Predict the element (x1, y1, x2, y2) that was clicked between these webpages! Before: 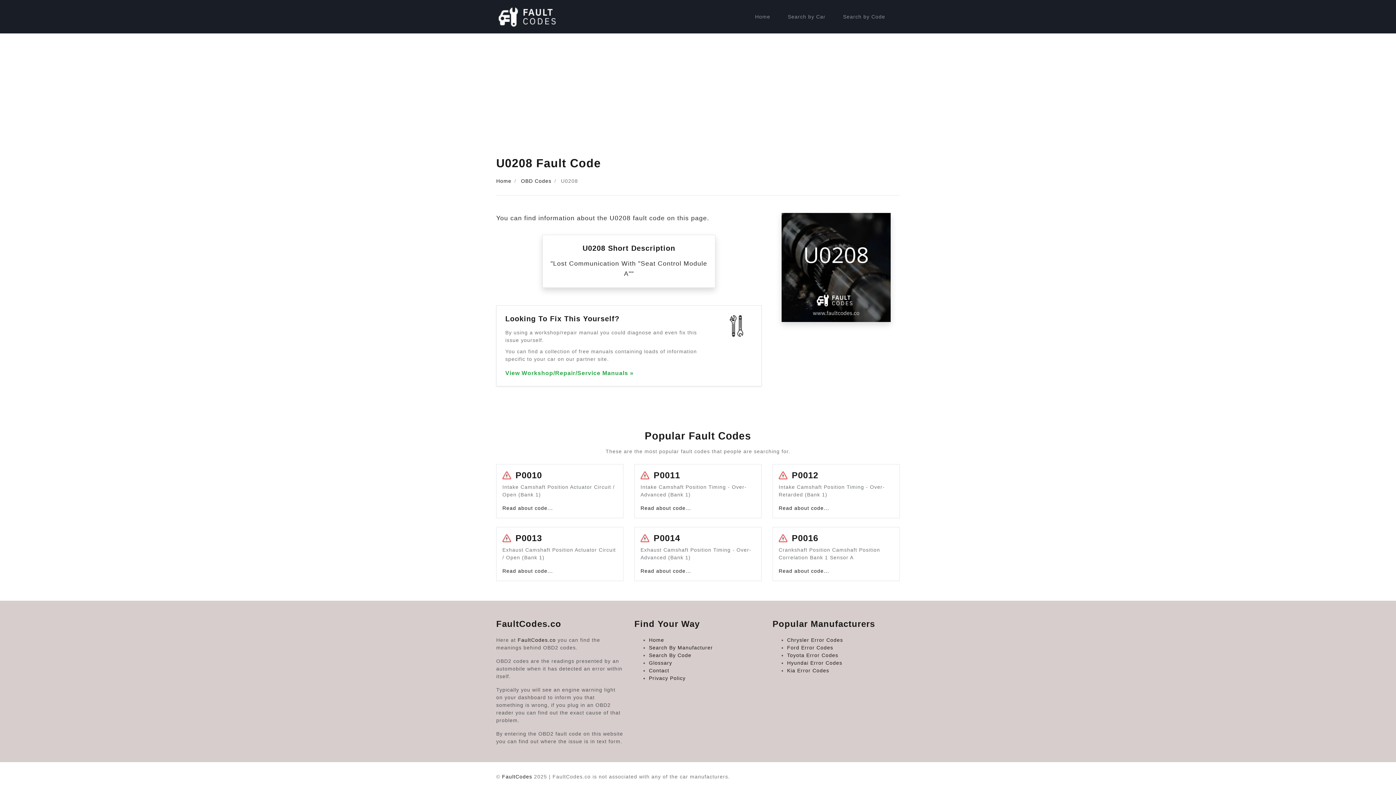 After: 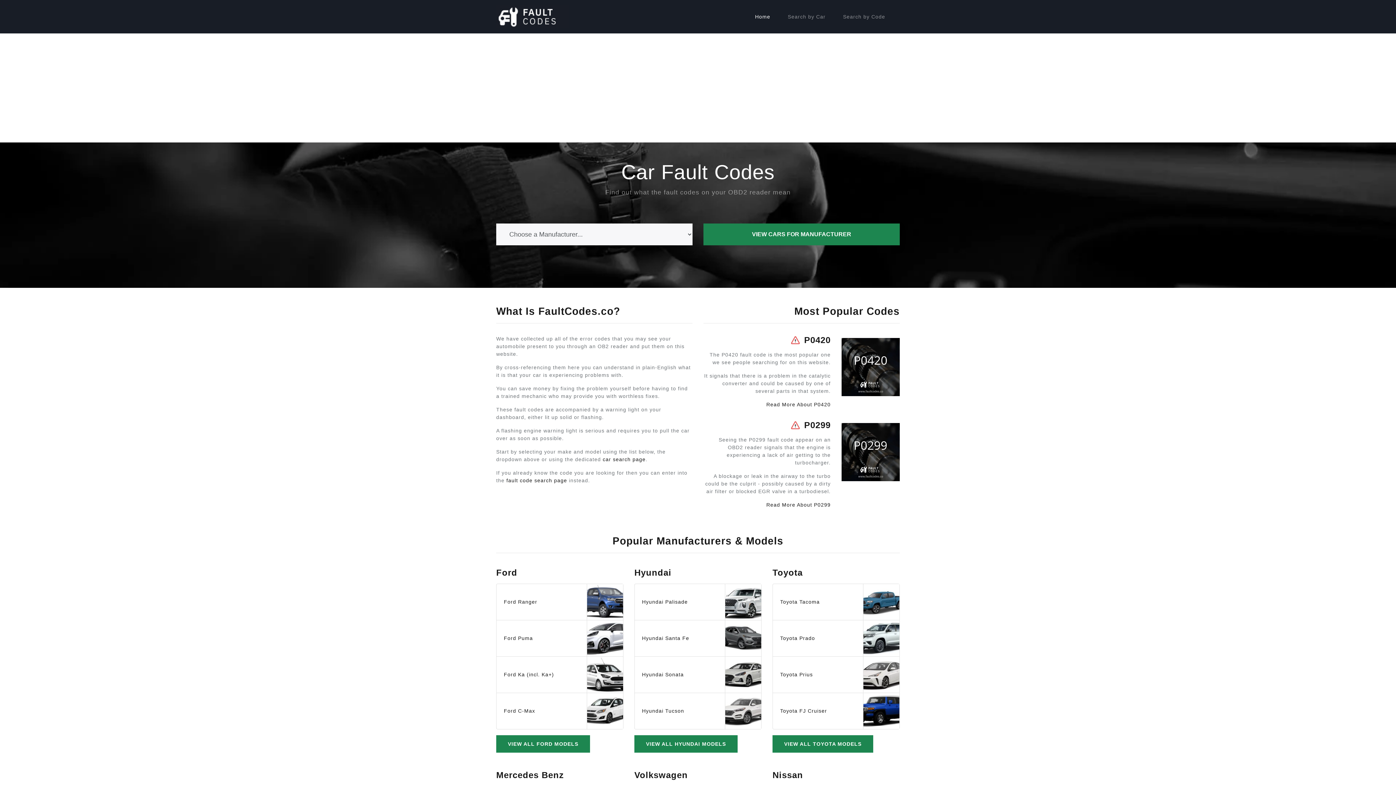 Action: label: Home bbox: (752, 10, 773, 23)